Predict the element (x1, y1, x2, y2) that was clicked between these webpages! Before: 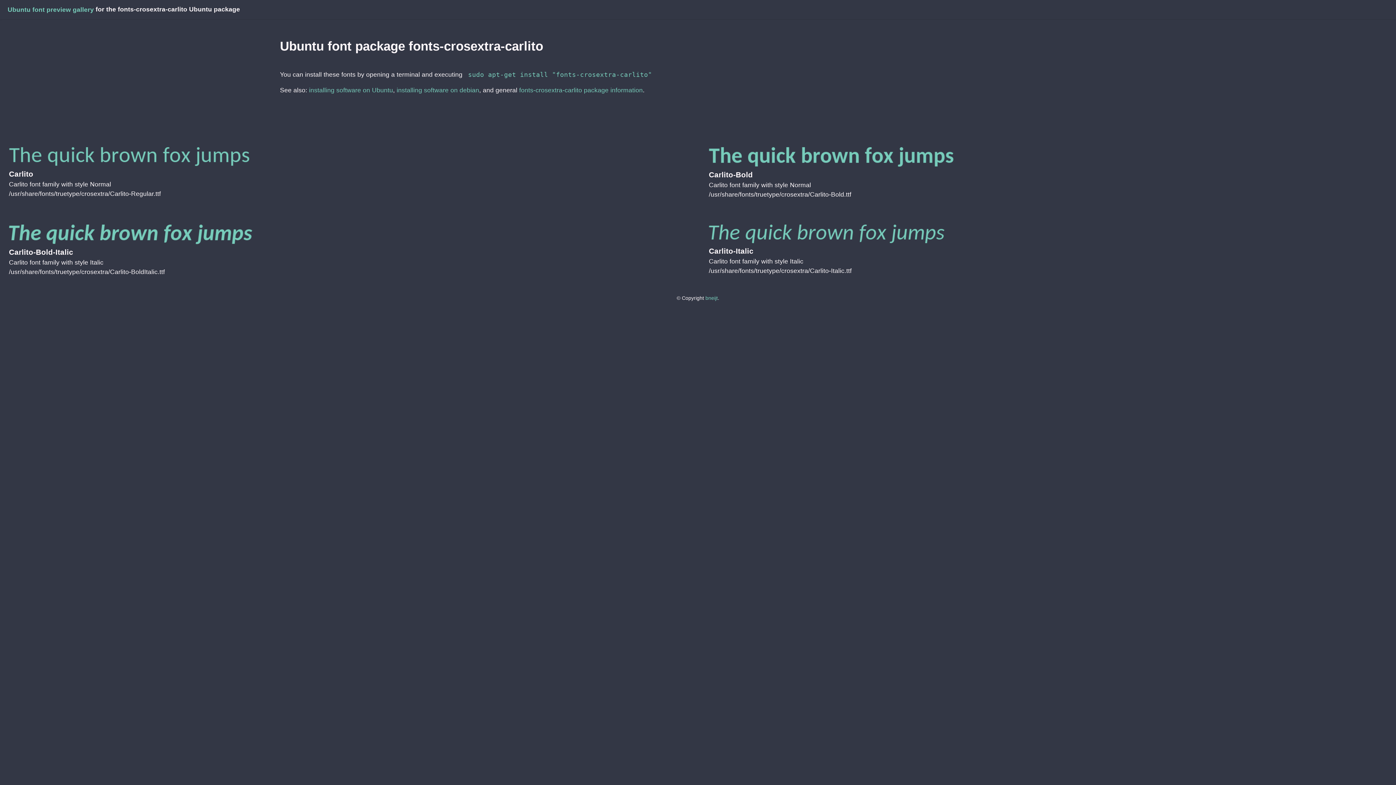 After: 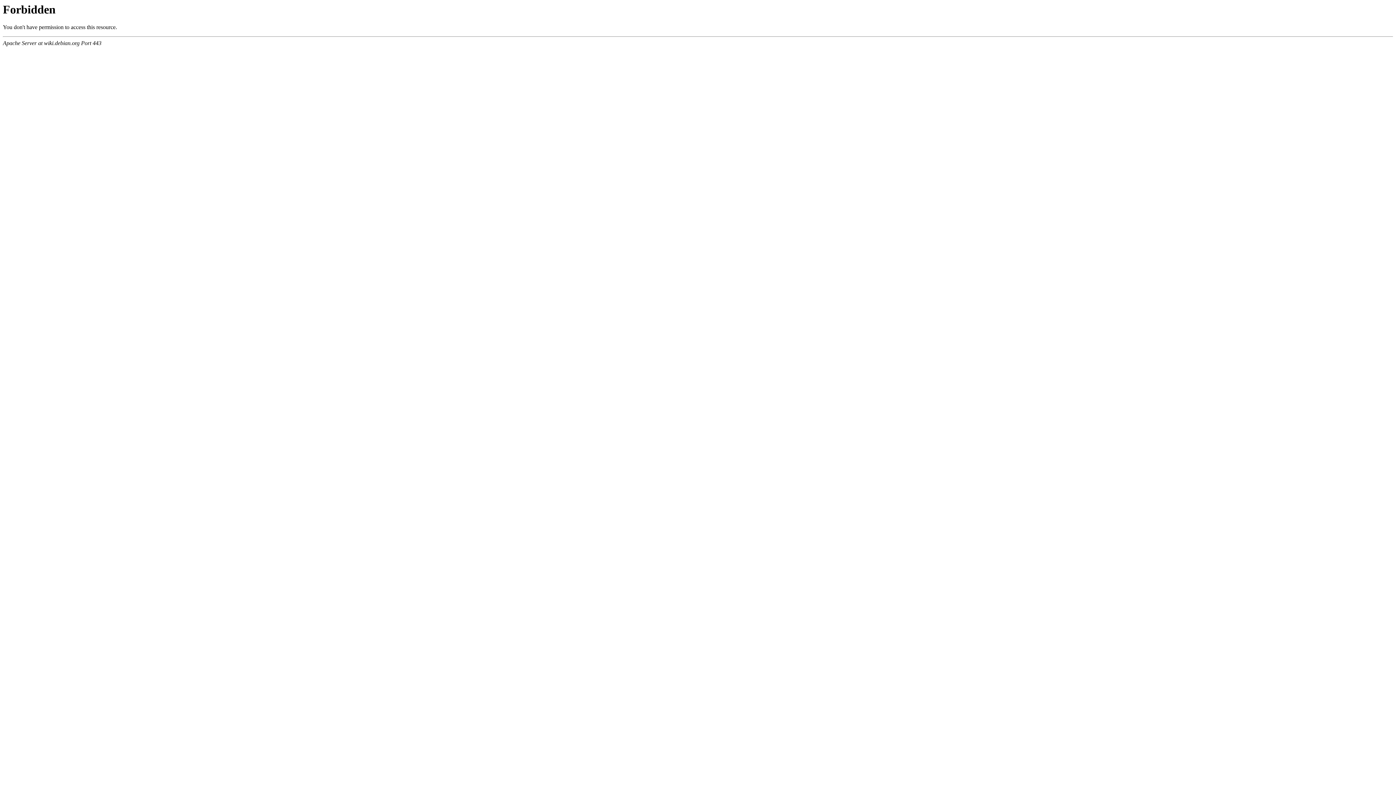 Action: bbox: (396, 86, 479, 93) label: installing software on debian